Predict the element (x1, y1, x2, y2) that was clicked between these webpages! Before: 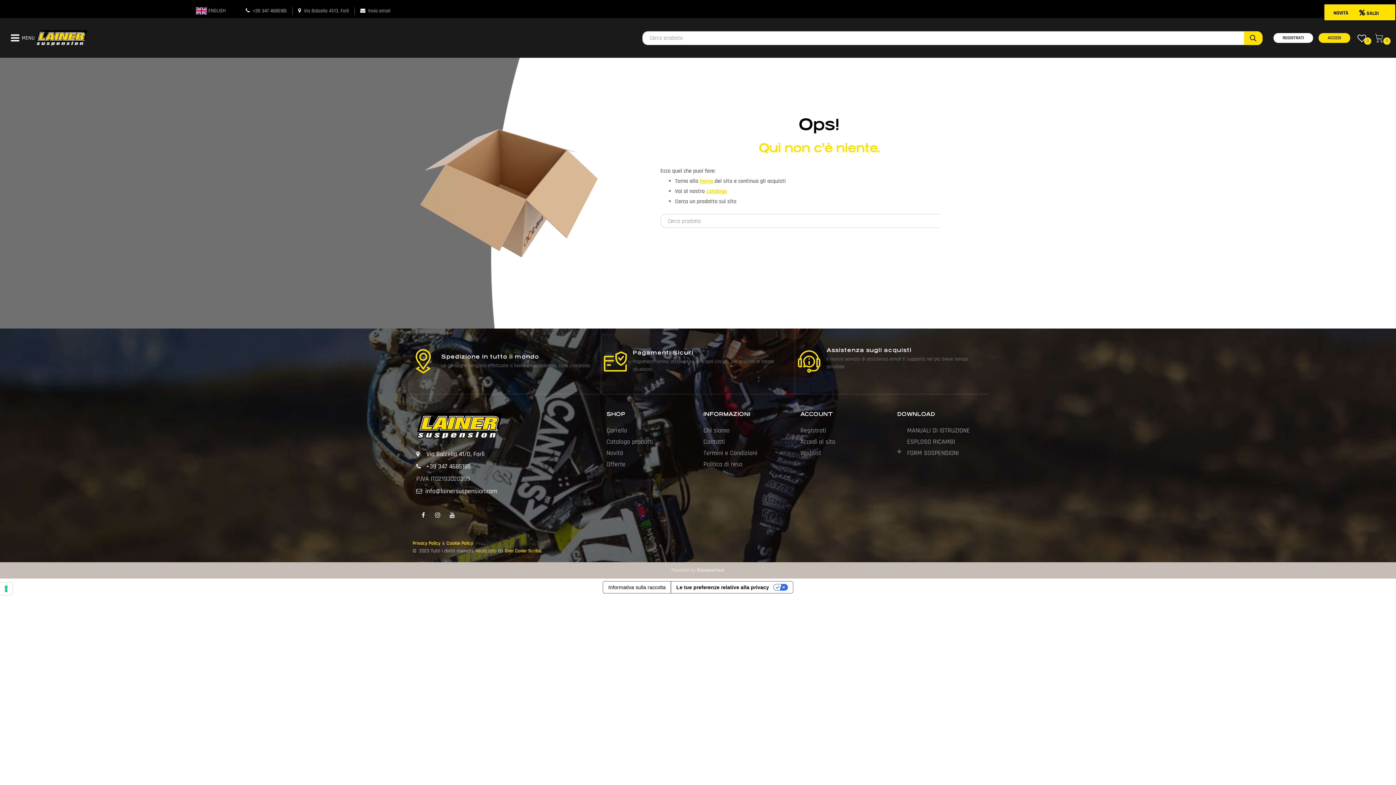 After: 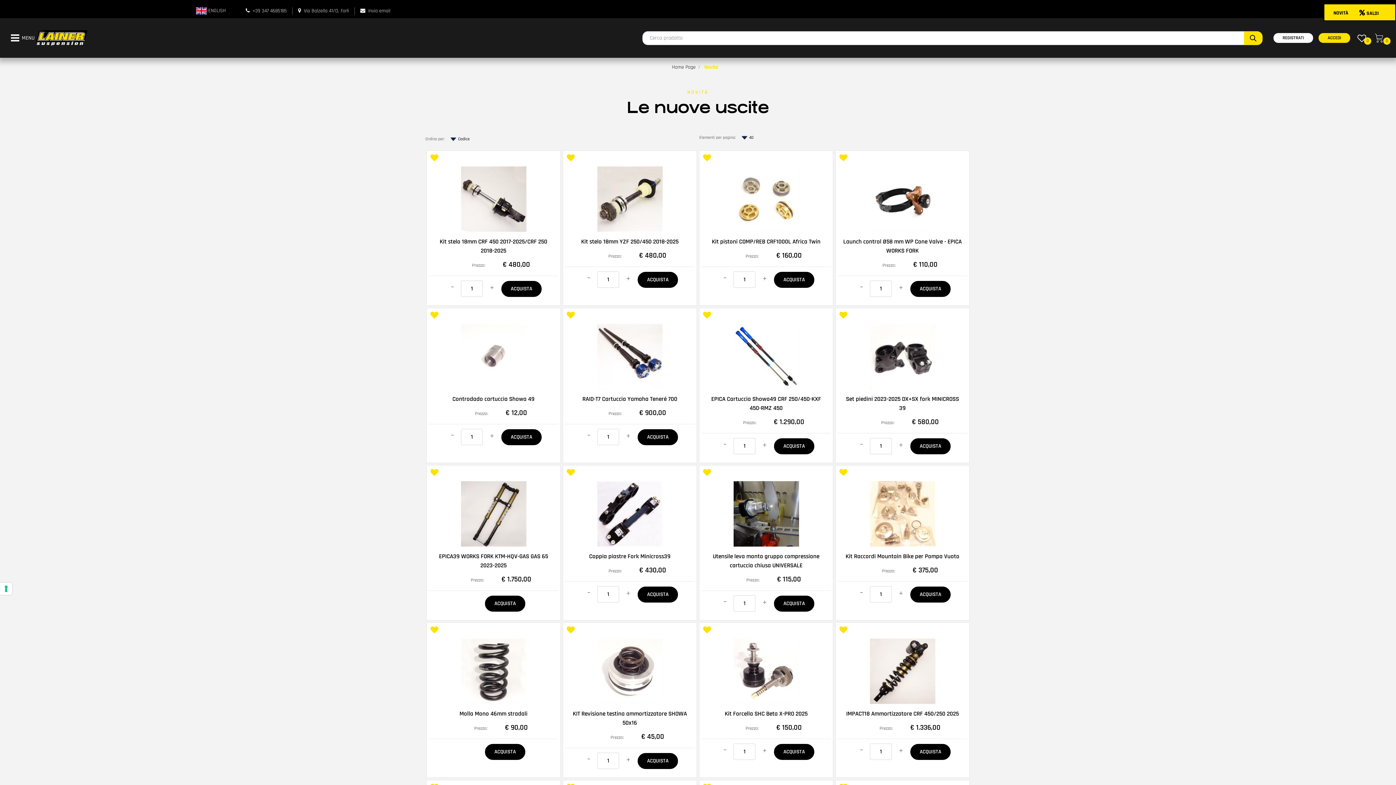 Action: label: Novità bbox: (606, 447, 692, 459)